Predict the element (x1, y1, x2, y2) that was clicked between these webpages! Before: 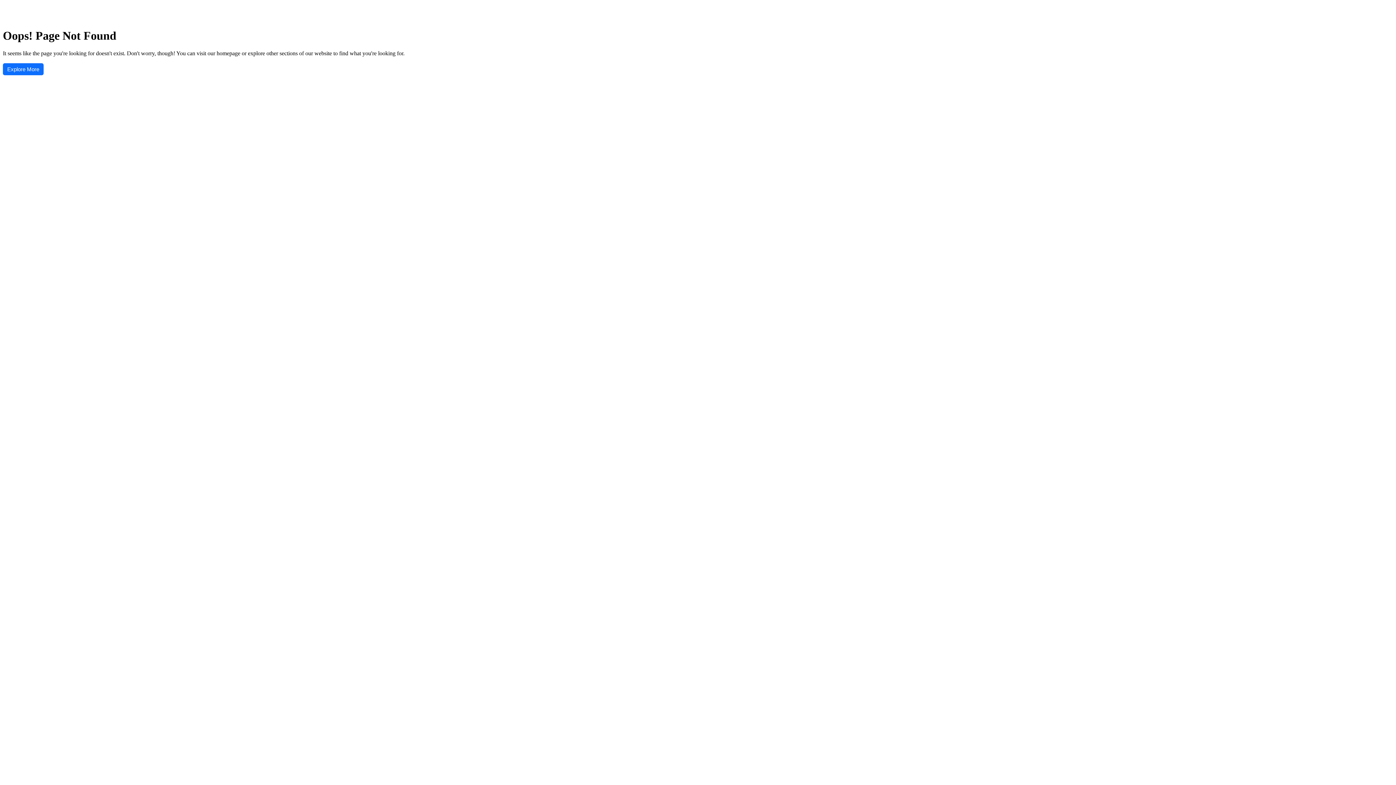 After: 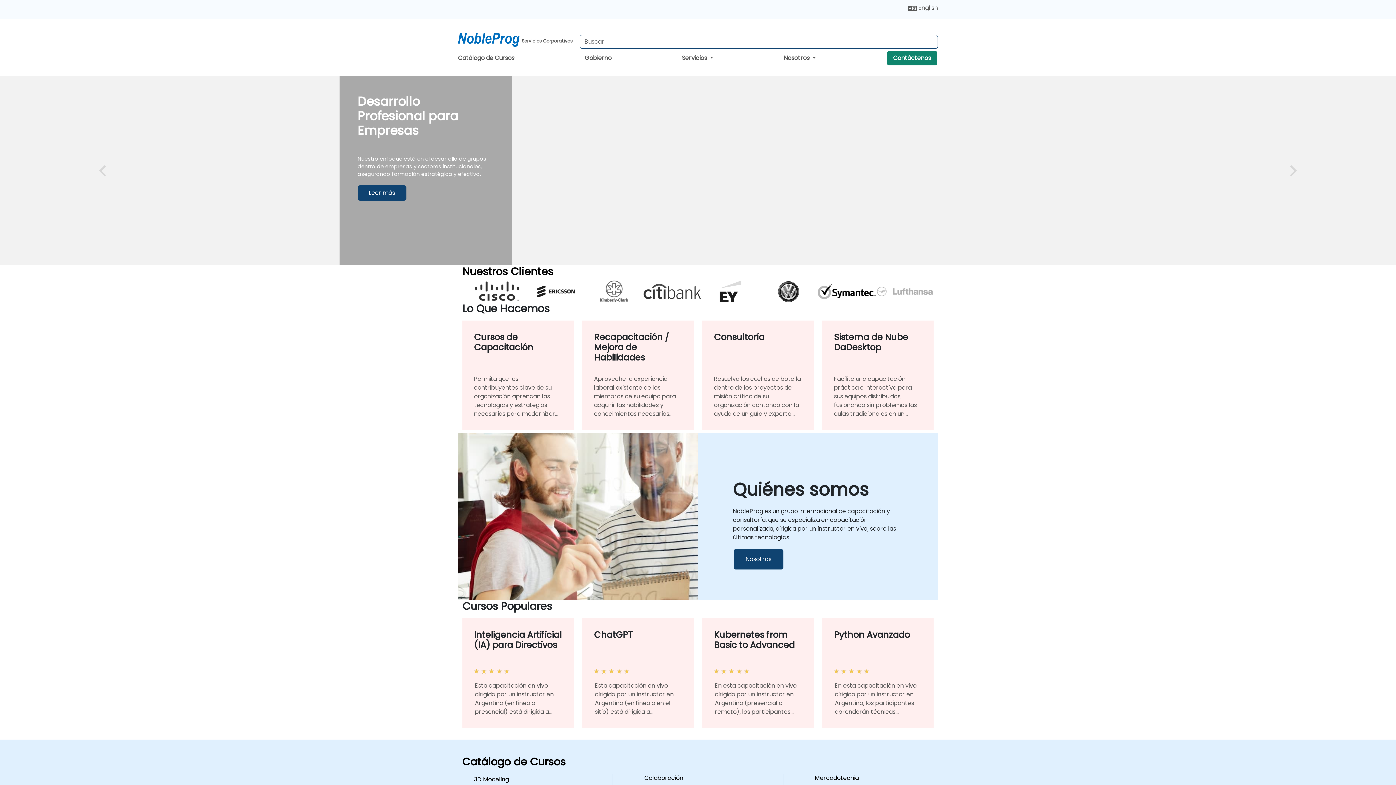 Action: bbox: (2, 63, 43, 75) label: Explore More